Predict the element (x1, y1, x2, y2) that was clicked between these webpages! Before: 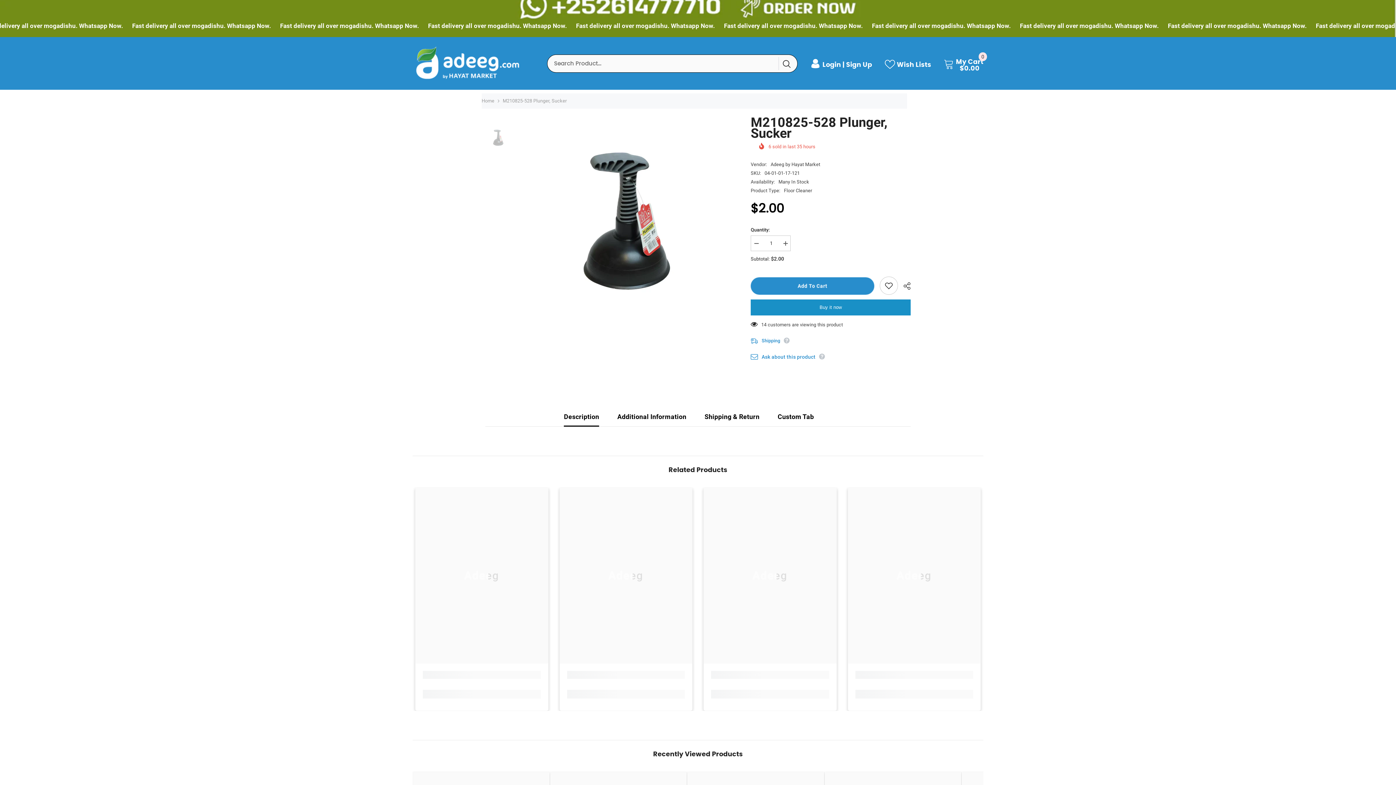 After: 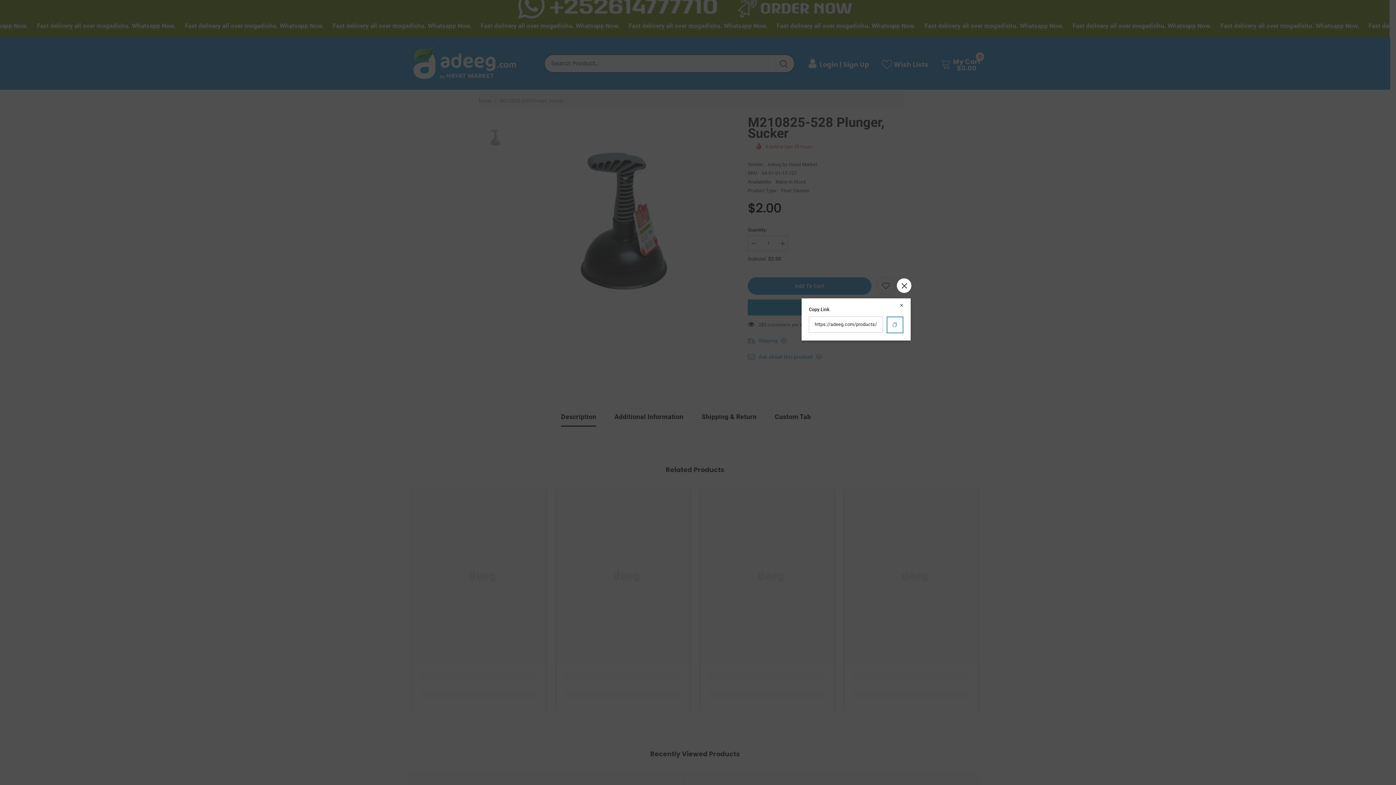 Action: label:  SHARE bbox: (898, 262, 910, 280)